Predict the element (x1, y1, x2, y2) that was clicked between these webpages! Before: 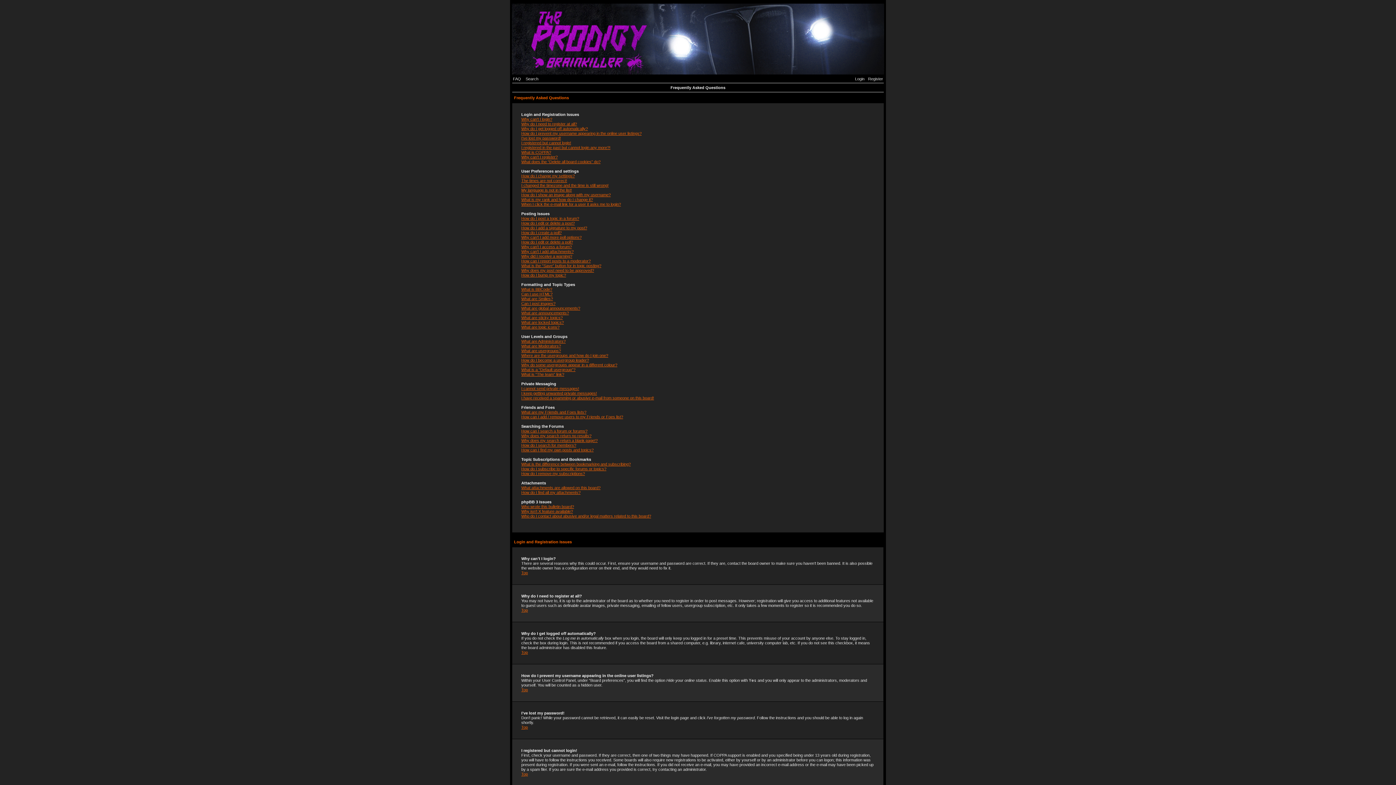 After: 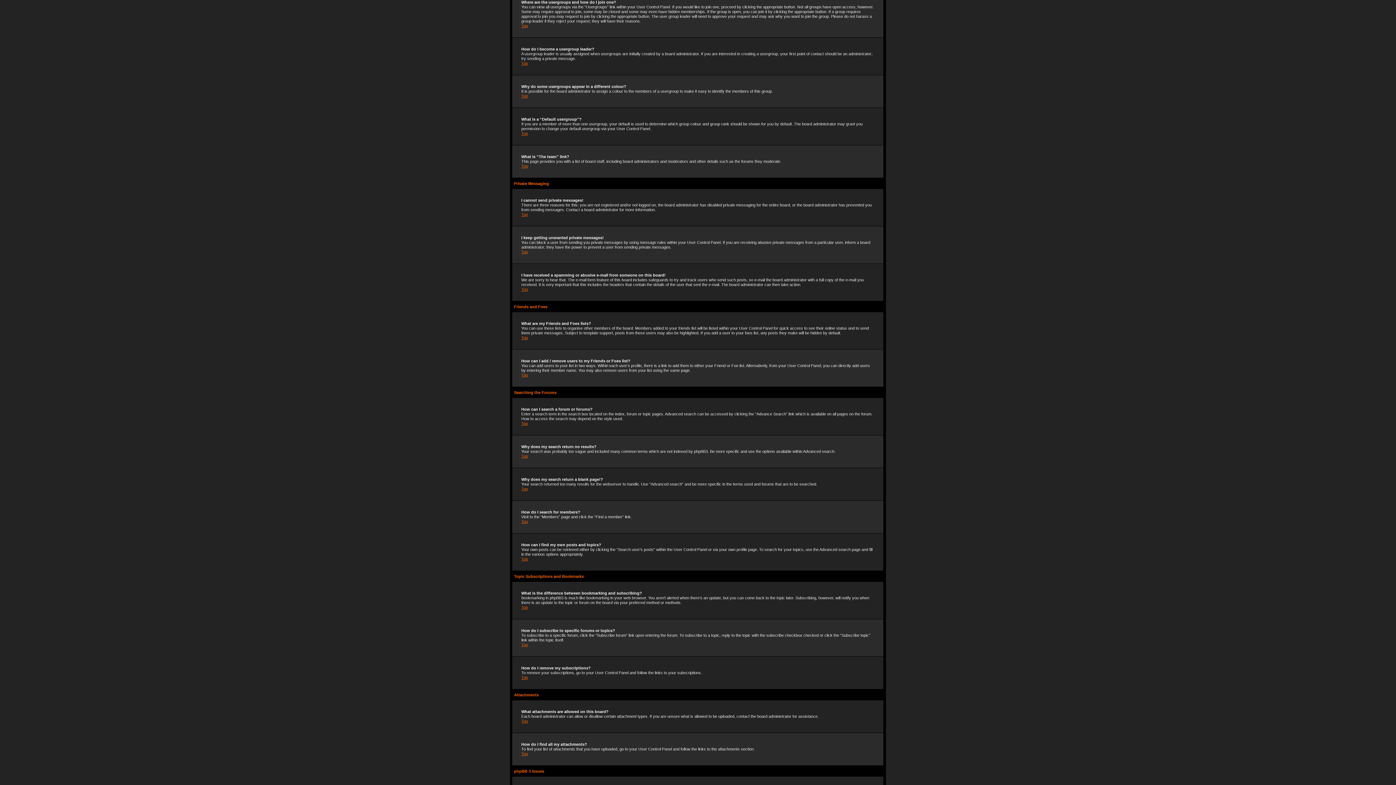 Action: label: Where are the usergroups and how do I join one? bbox: (521, 353, 608, 357)